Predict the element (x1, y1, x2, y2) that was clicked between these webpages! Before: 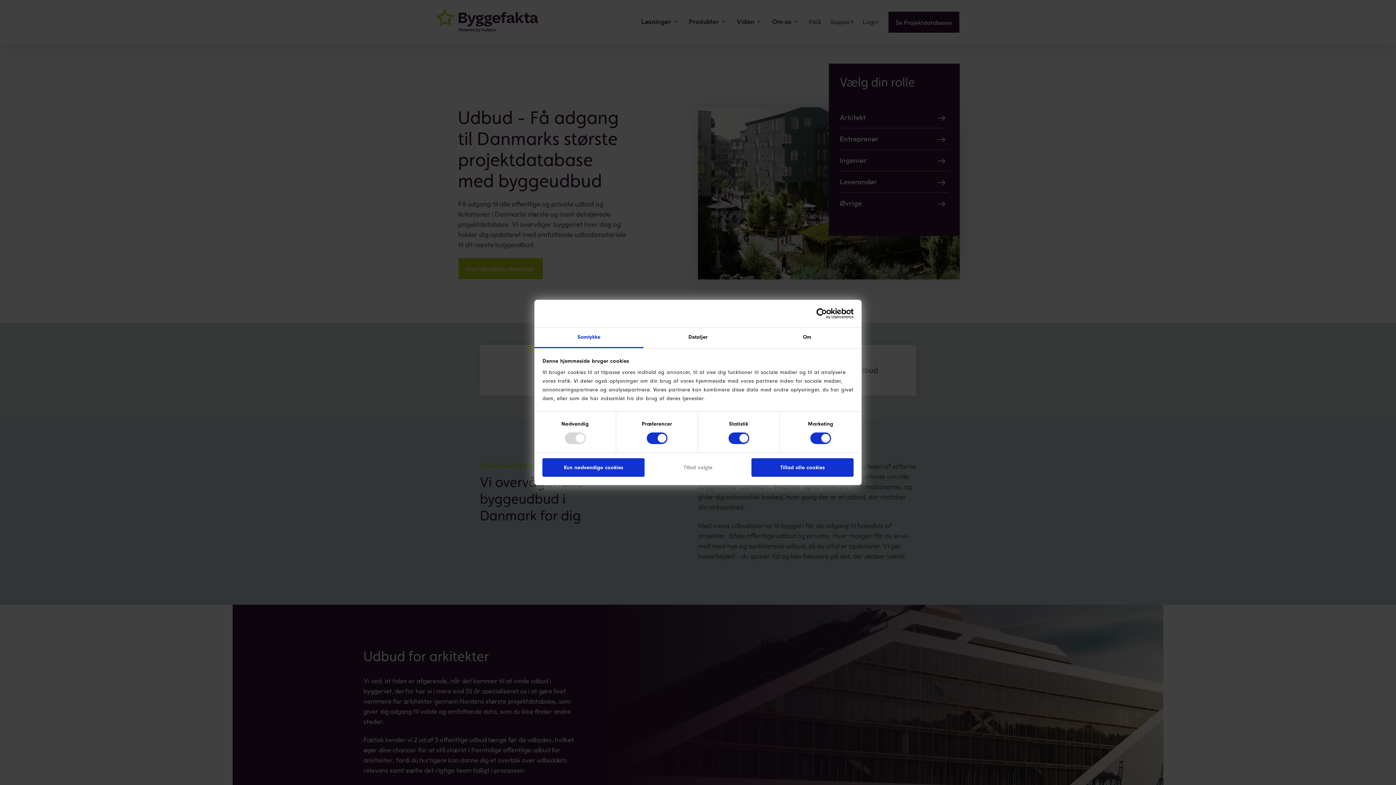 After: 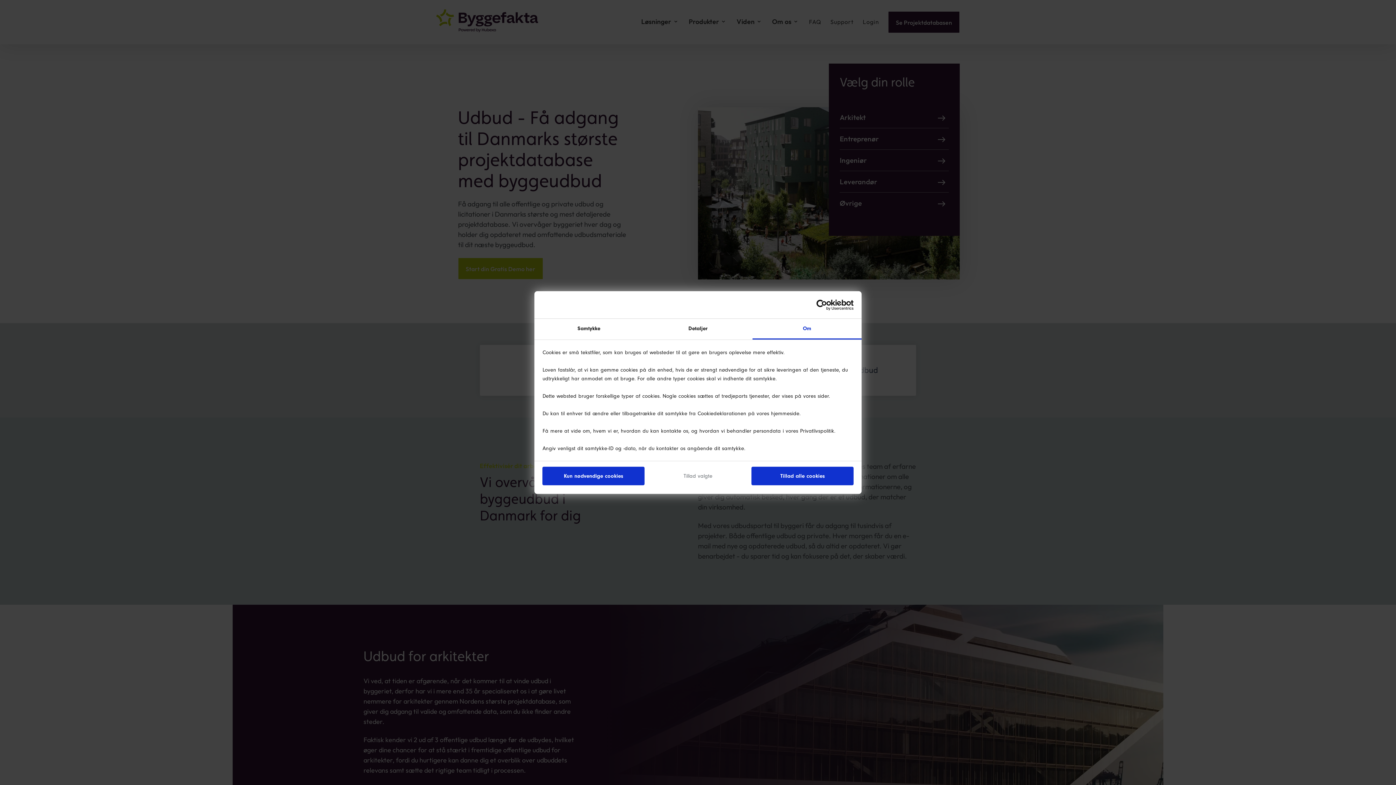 Action: label: Om bbox: (752, 327, 861, 348)